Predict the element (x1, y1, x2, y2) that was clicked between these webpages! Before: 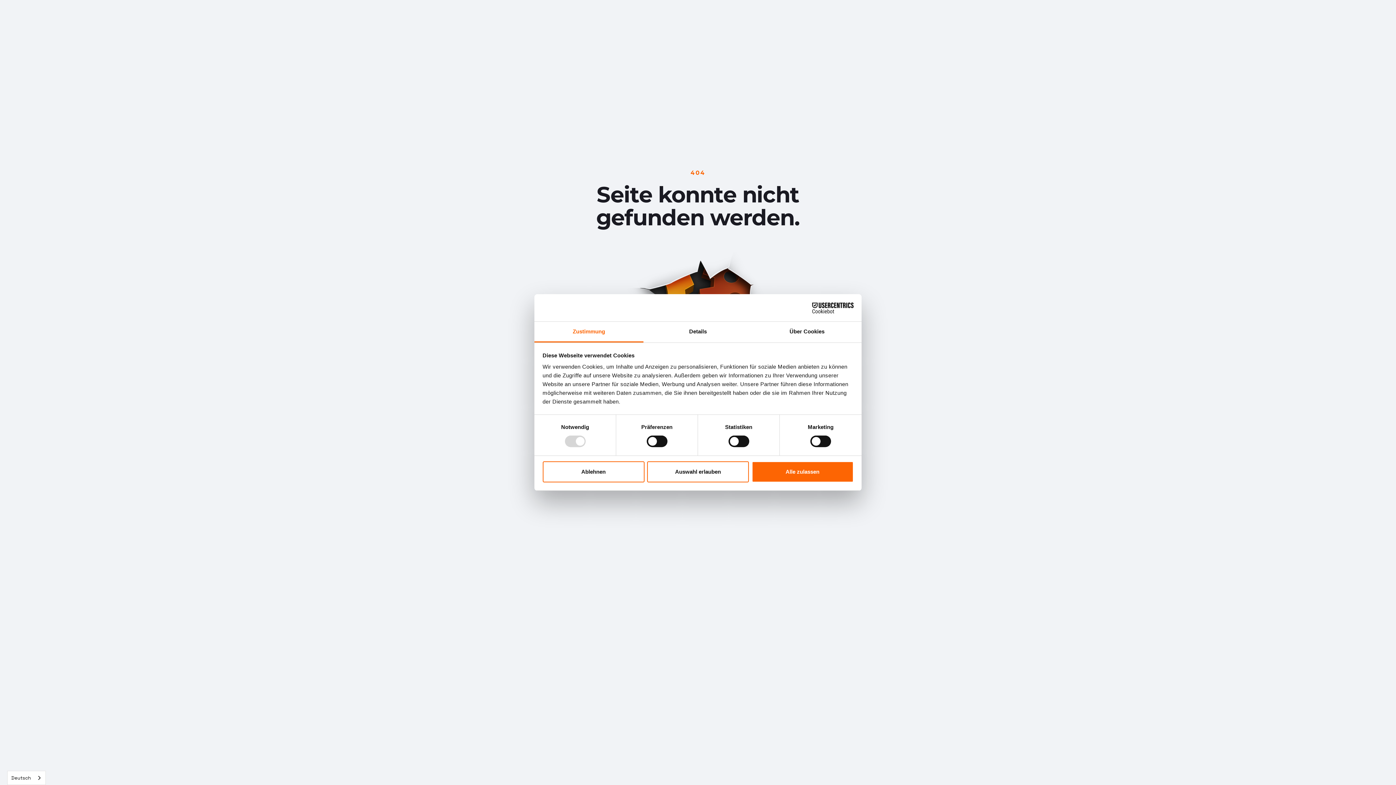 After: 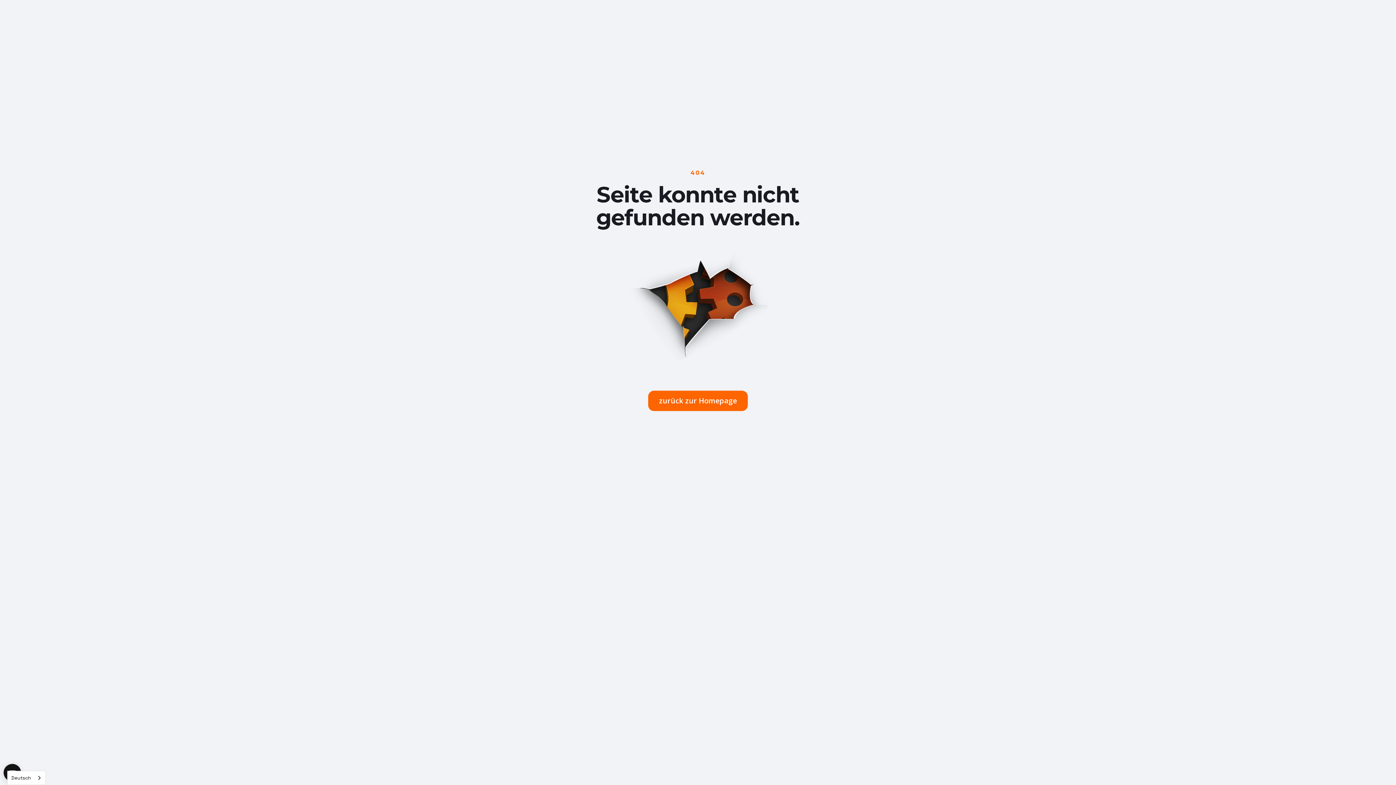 Action: bbox: (647, 461, 749, 482) label: Auswahl erlauben